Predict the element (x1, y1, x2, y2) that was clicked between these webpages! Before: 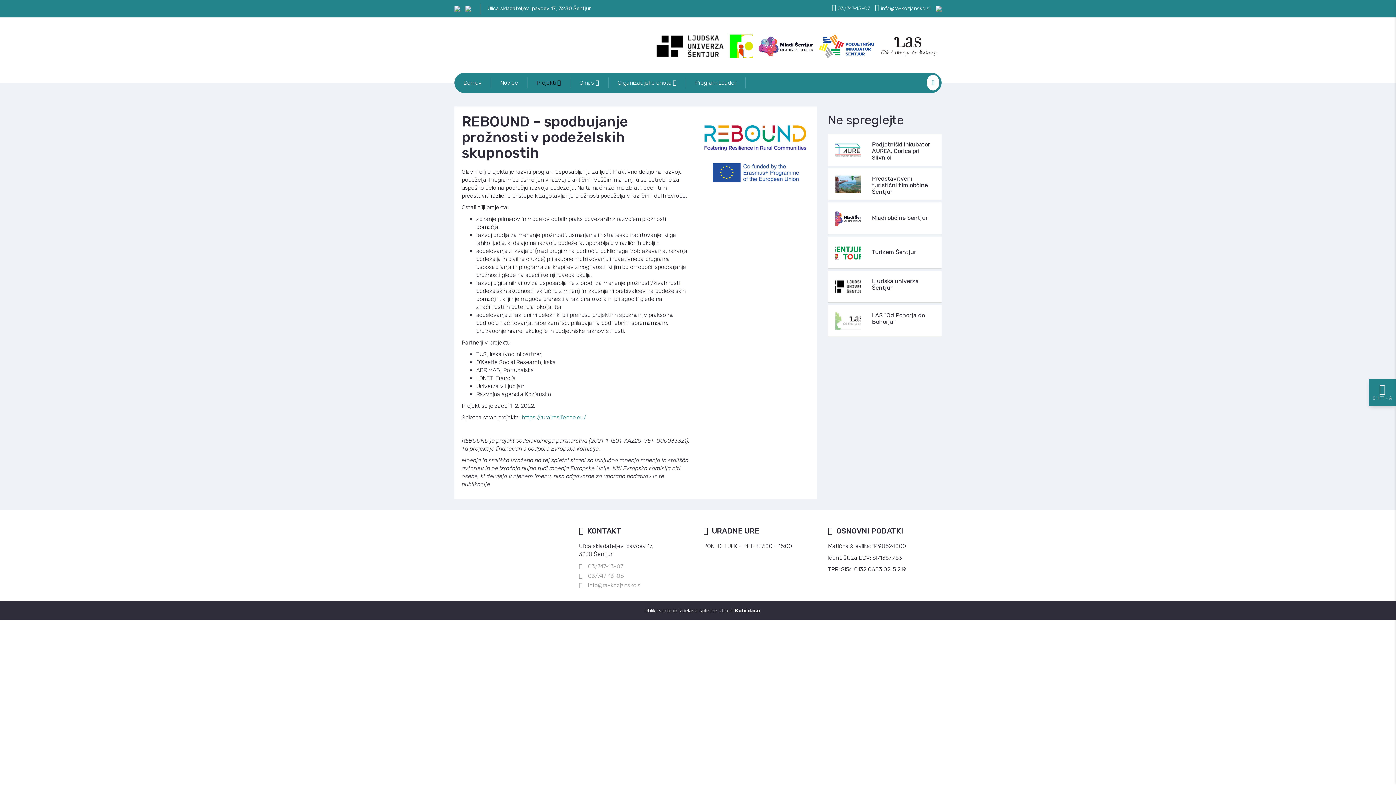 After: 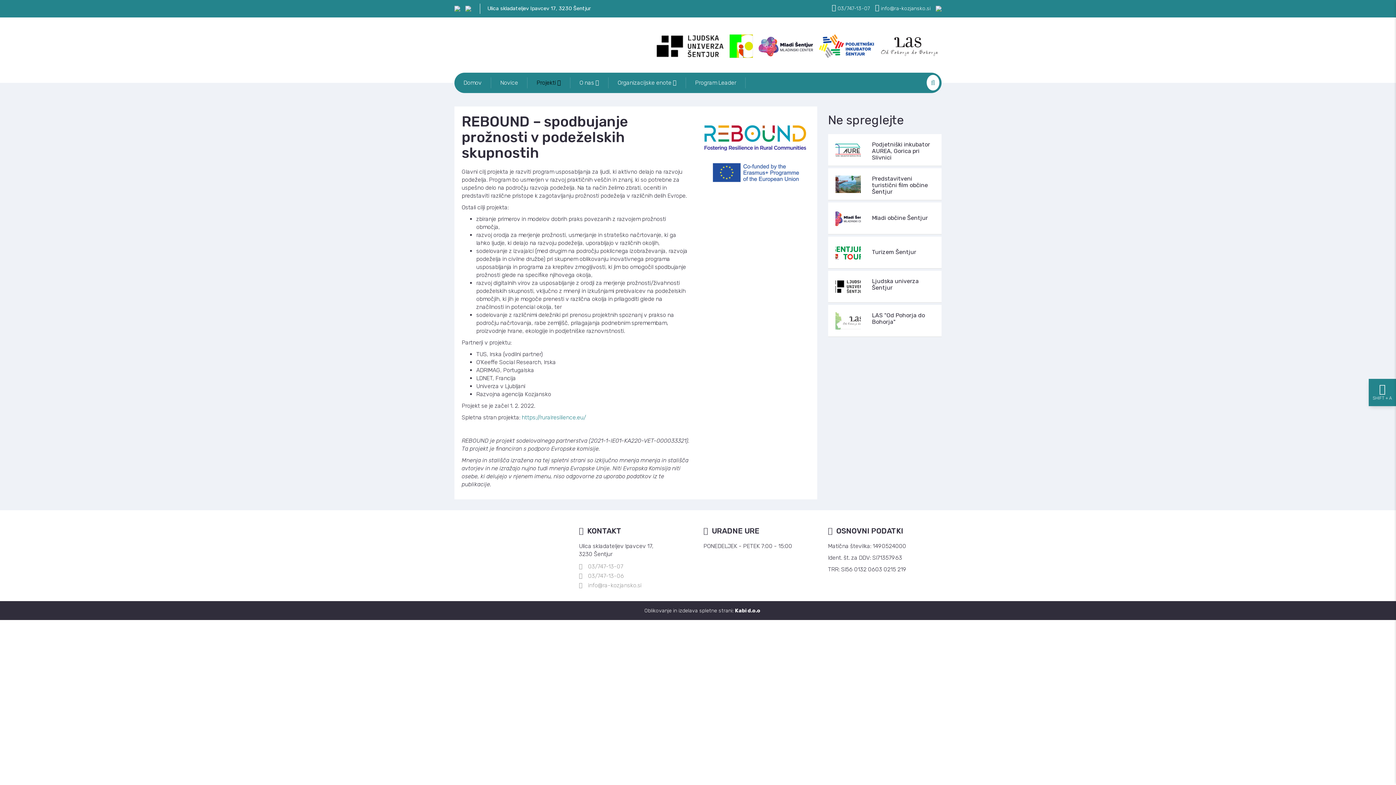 Action: bbox: (654, 42, 725, 49)